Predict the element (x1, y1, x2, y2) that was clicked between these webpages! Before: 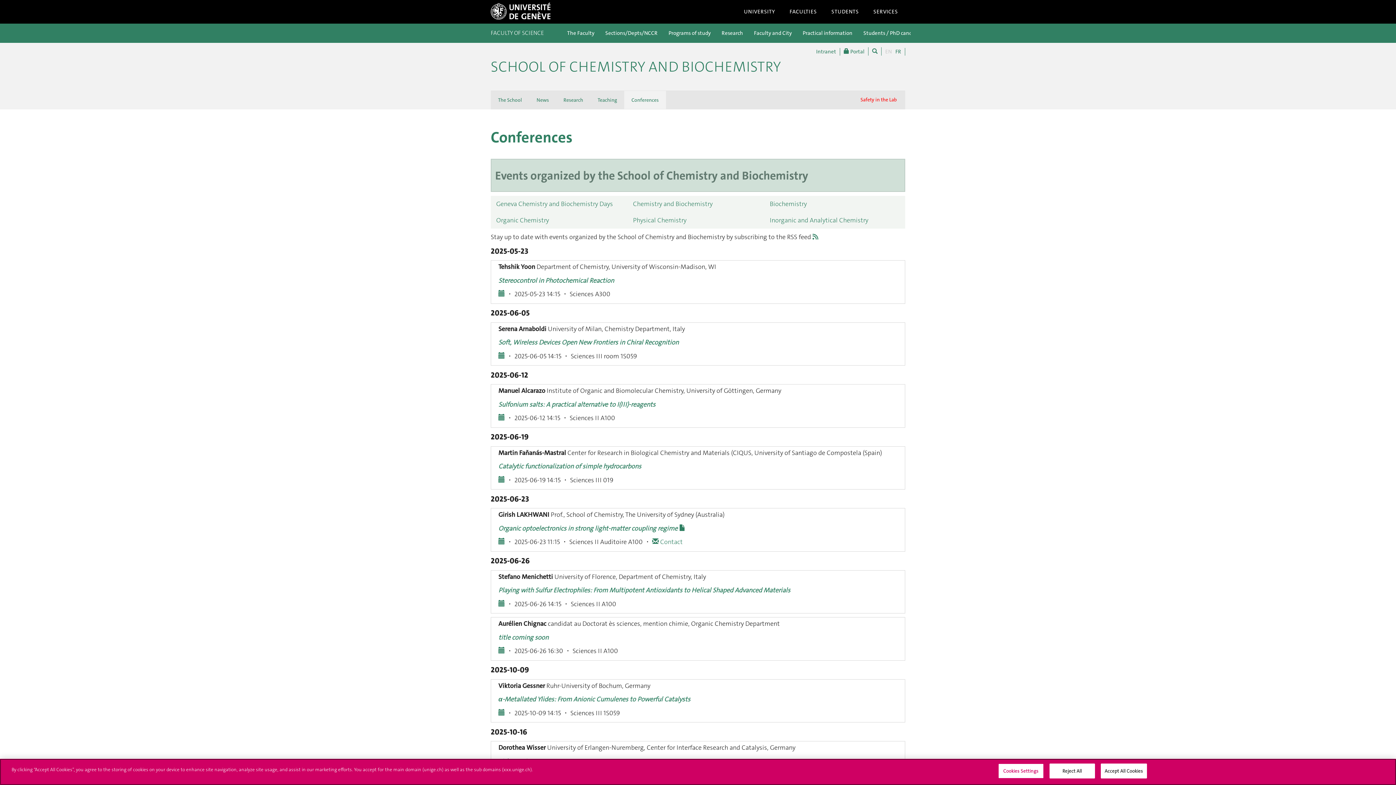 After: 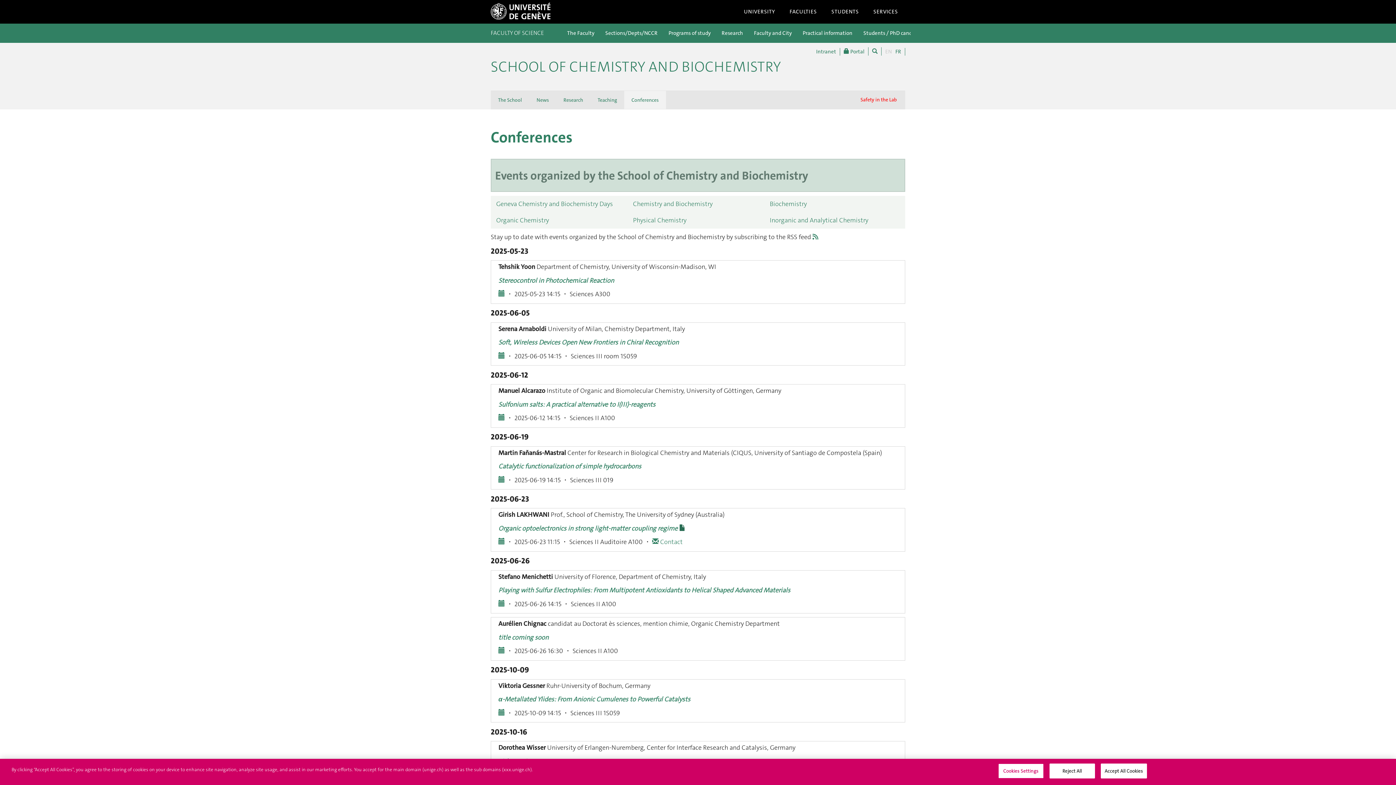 Action: bbox: (679, 524, 685, 532)